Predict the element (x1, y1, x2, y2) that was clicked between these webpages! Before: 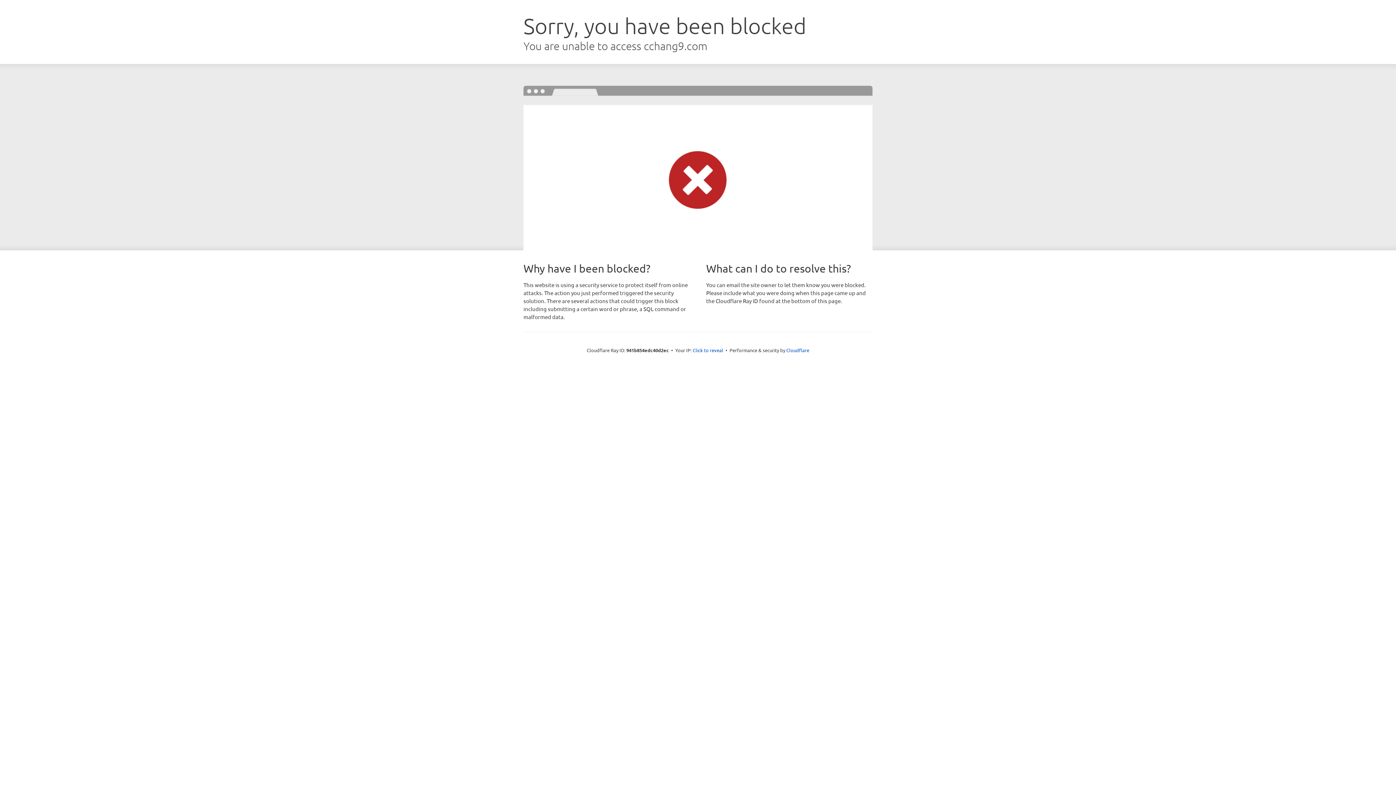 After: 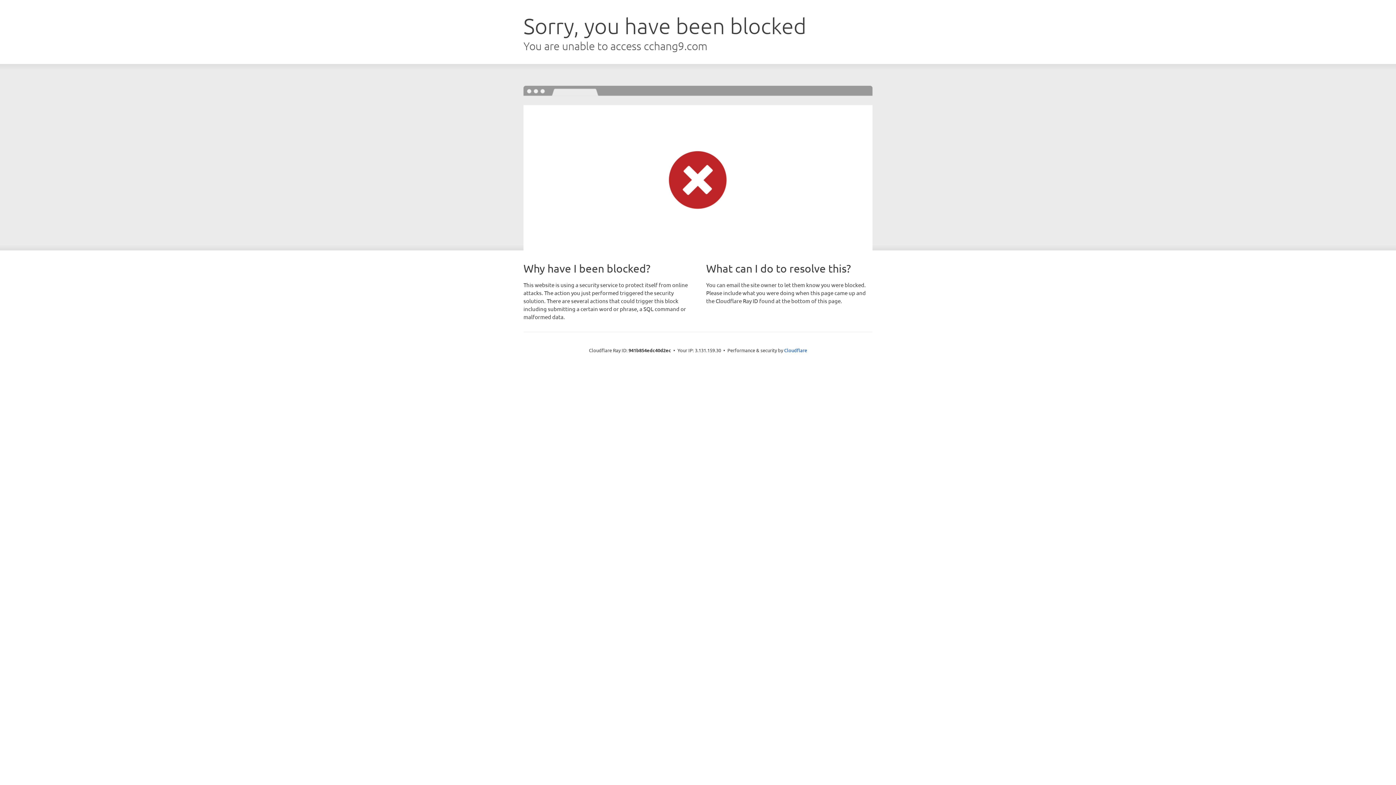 Action: bbox: (692, 346, 723, 353) label: Click to reveal